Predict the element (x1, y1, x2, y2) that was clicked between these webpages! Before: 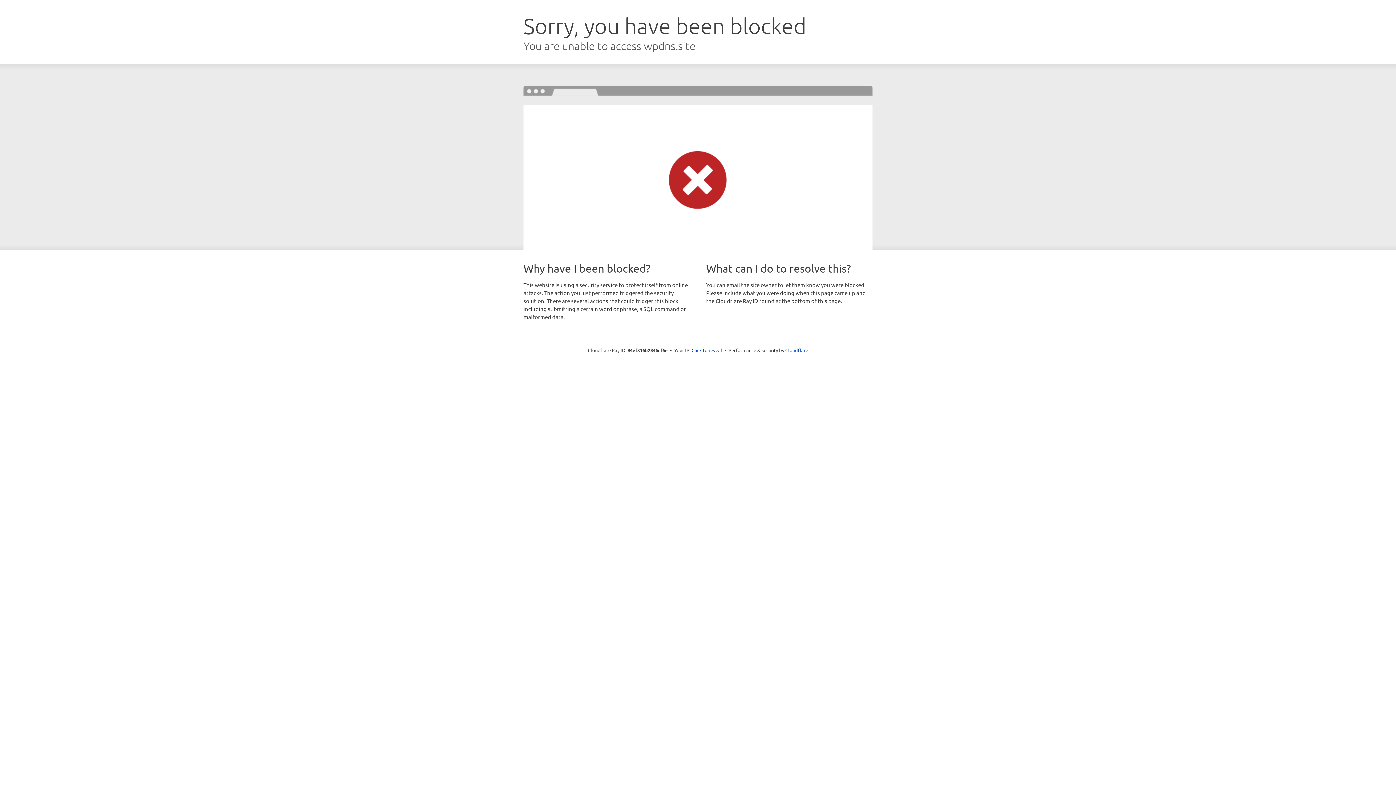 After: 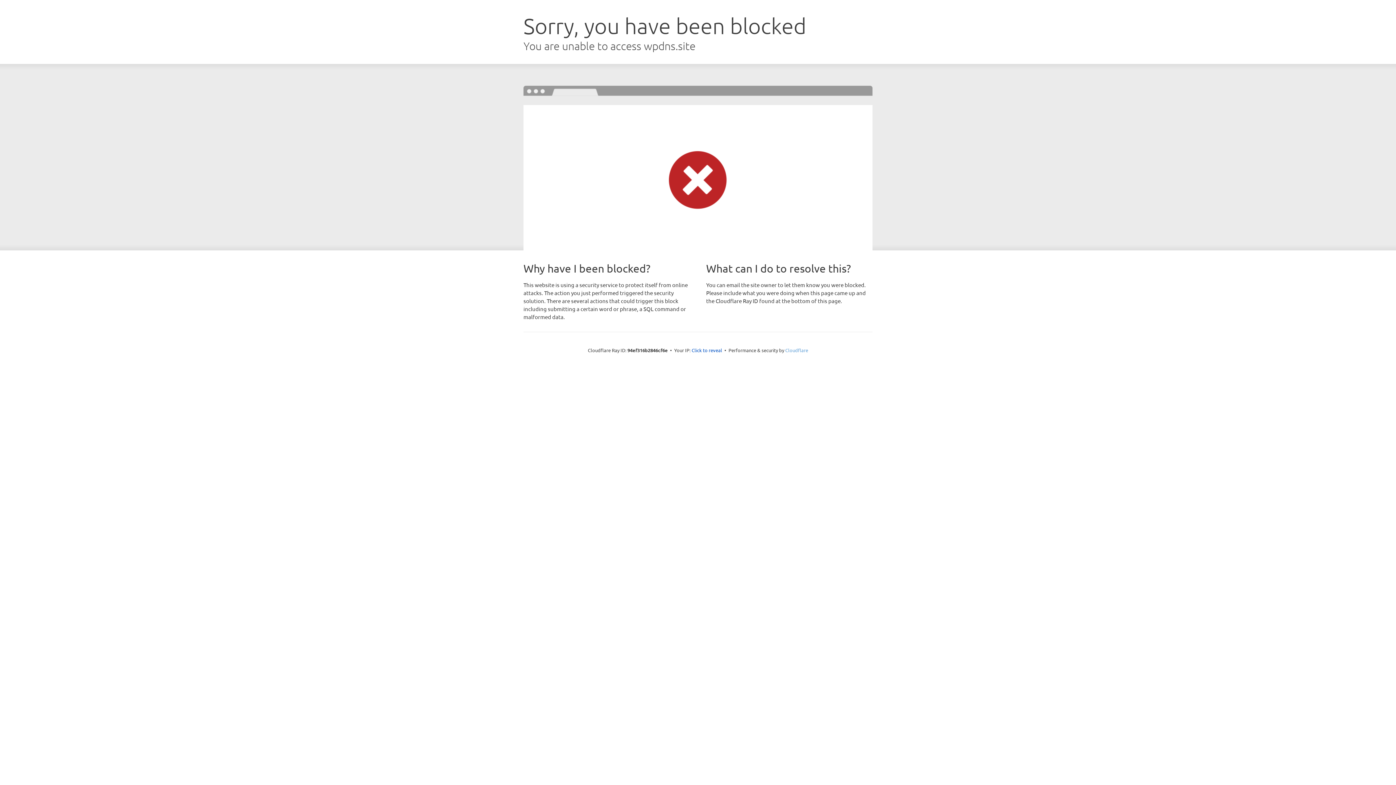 Action: bbox: (785, 347, 808, 353) label: Cloudflare